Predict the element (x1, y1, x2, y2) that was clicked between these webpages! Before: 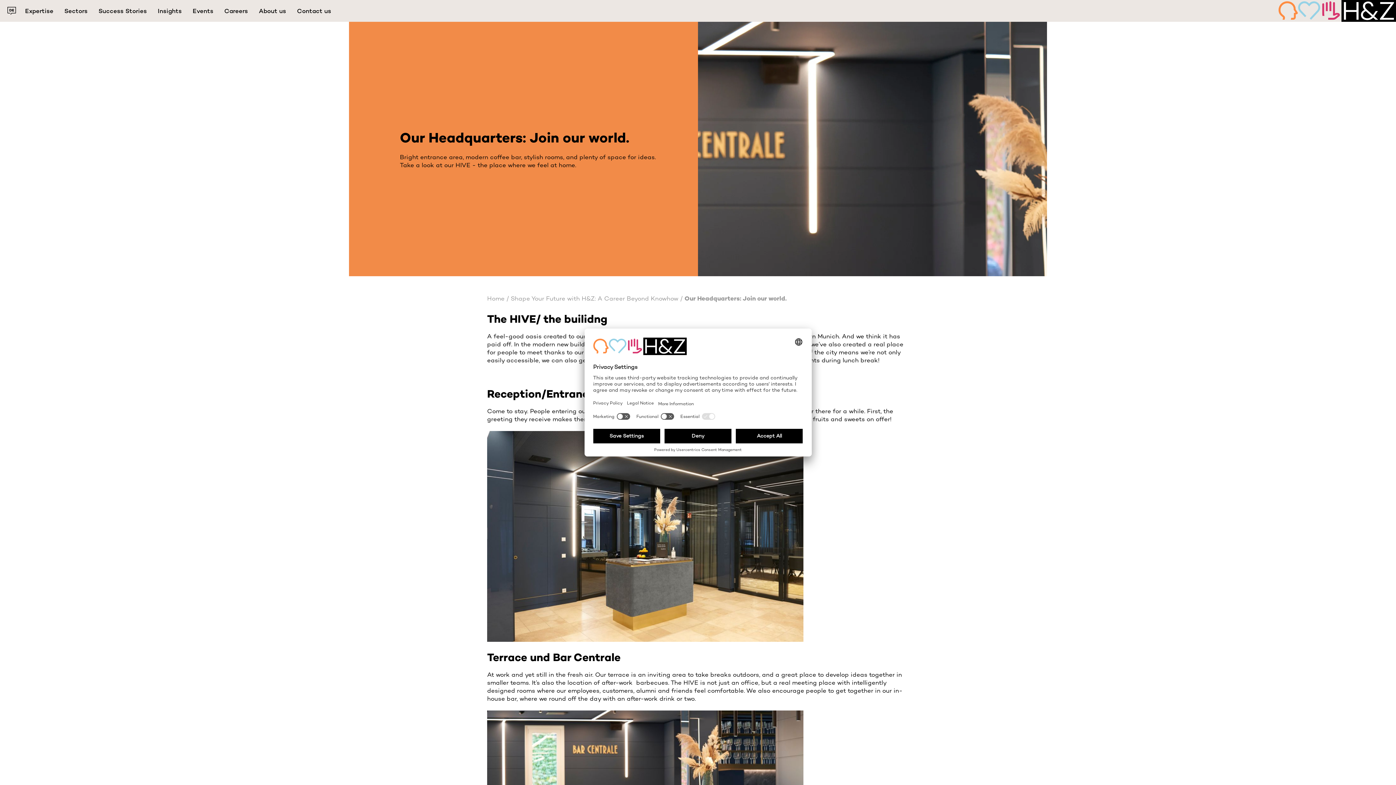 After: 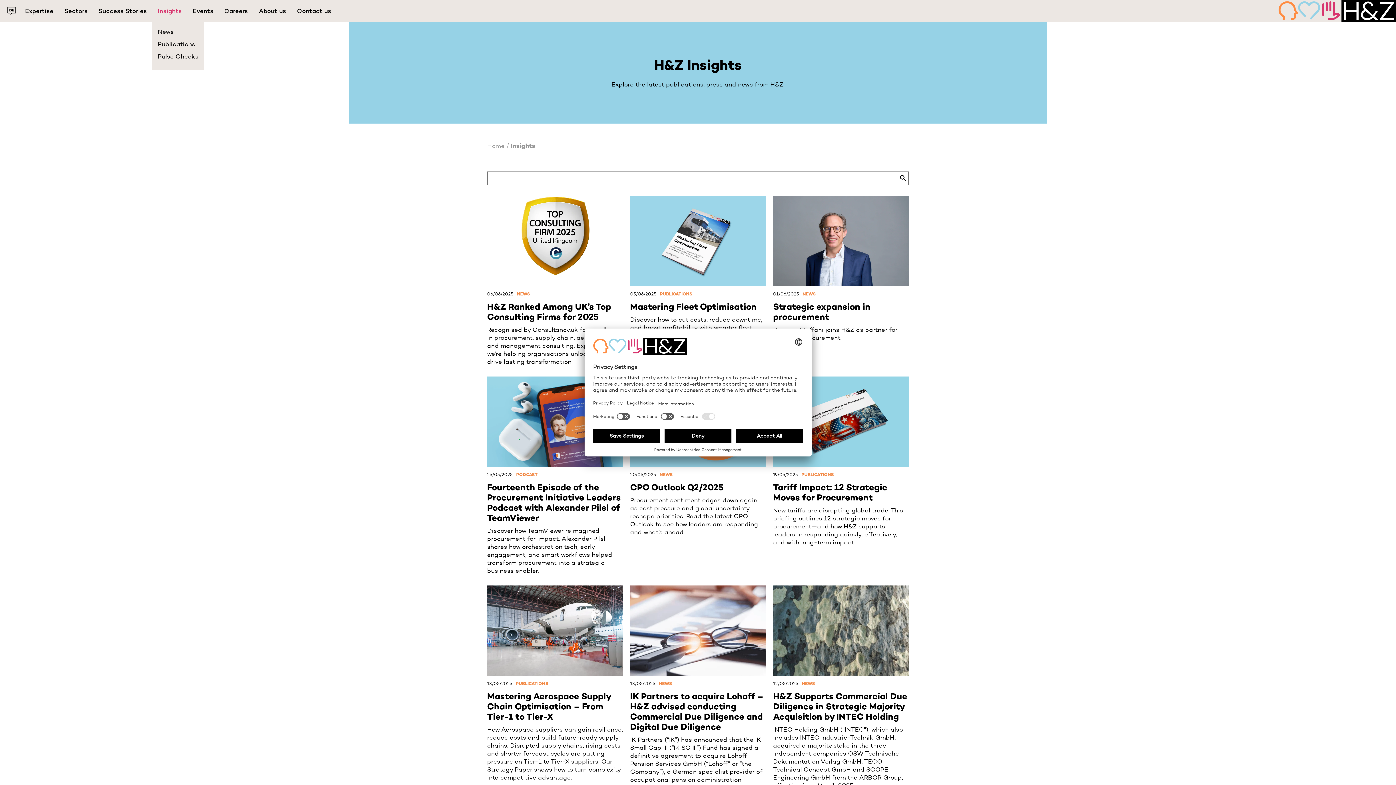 Action: bbox: (157, 8, 181, 18) label: Insights